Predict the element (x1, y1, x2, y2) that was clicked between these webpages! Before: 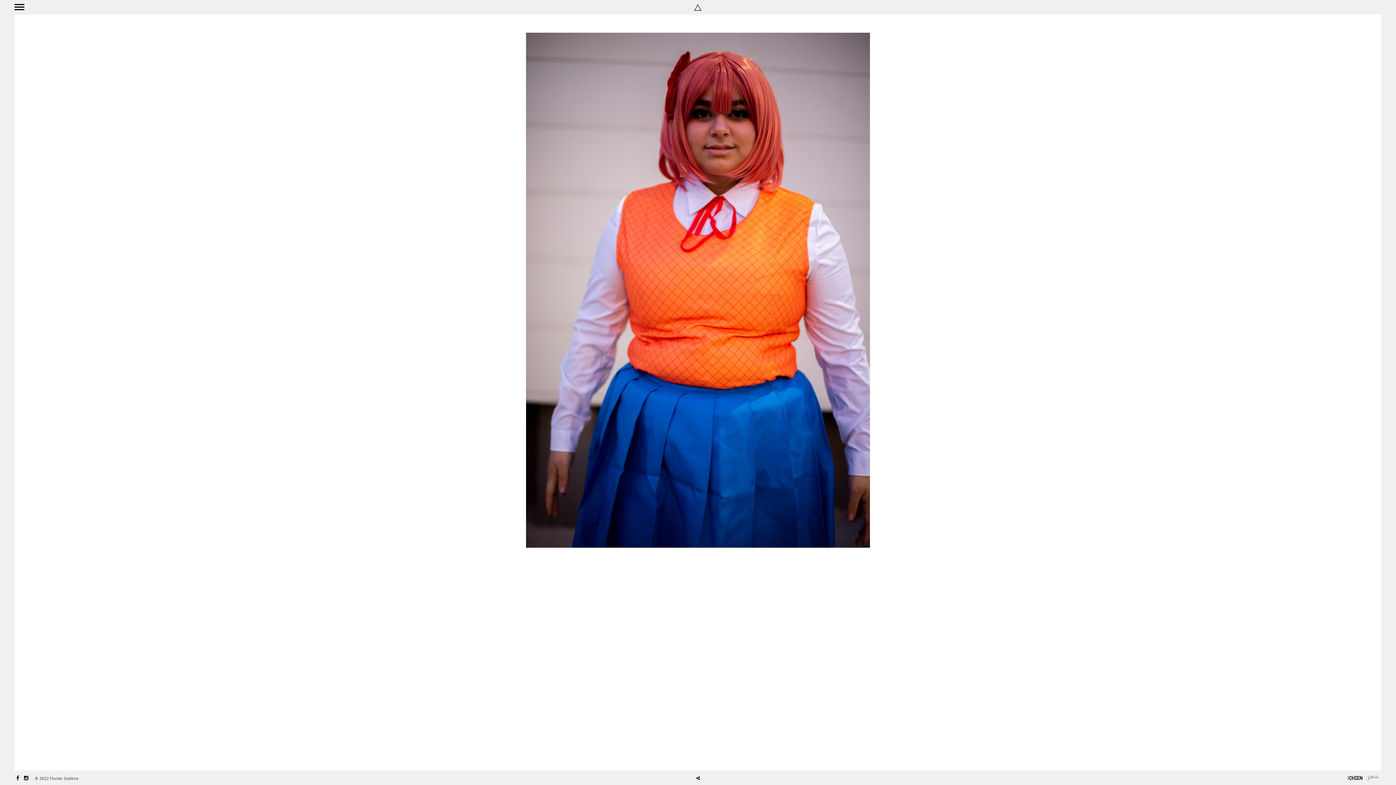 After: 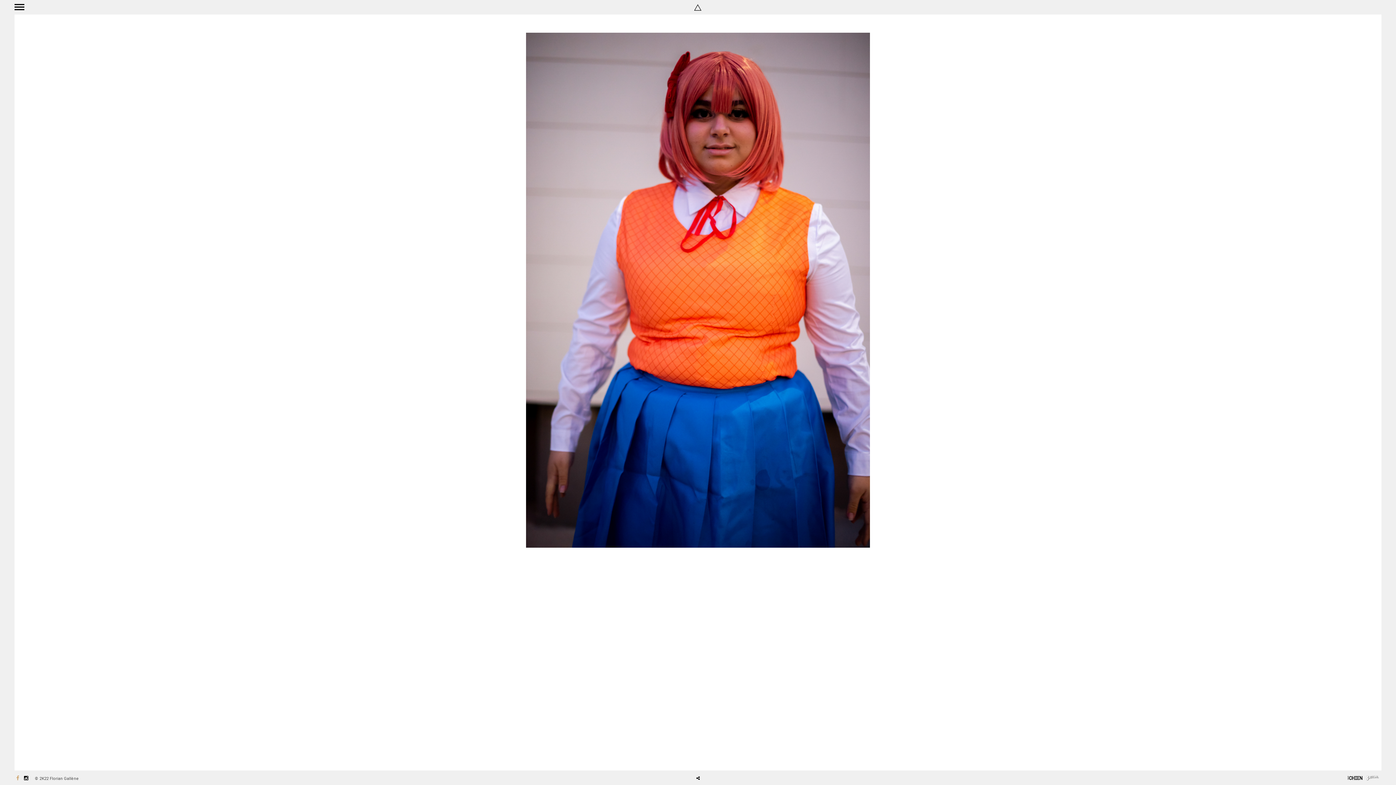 Action: bbox: (15, 776, 20, 781)